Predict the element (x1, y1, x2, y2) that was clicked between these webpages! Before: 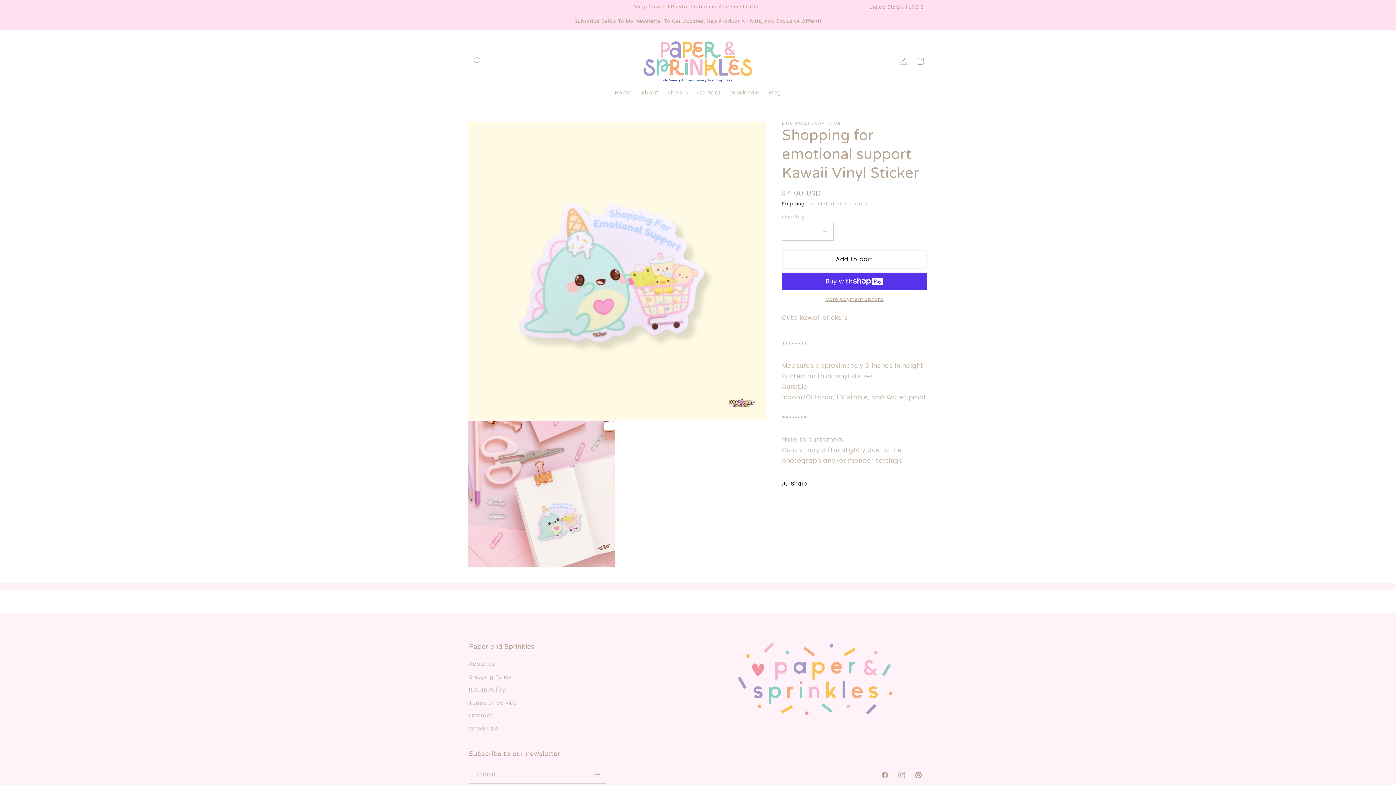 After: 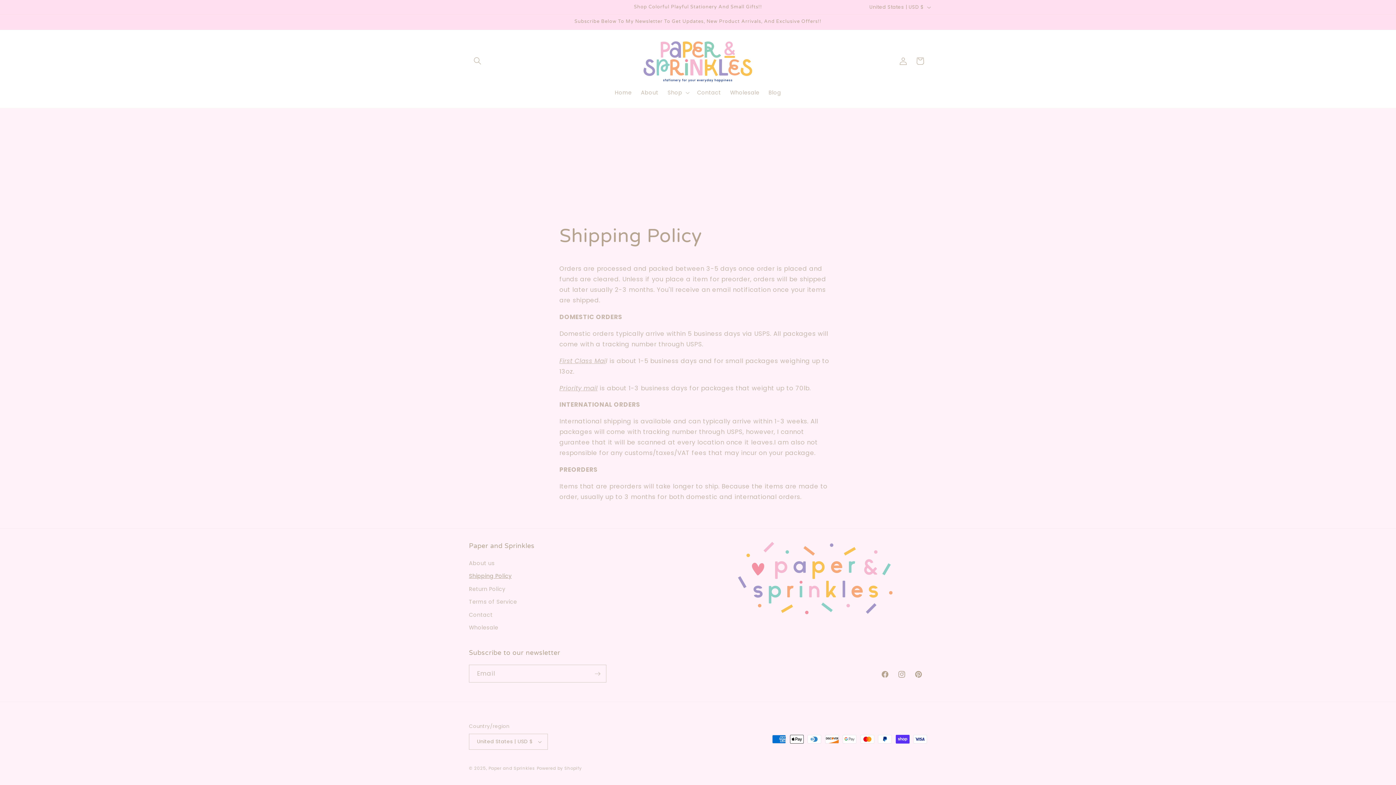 Action: label: Shipping Policy bbox: (469, 671, 511, 684)